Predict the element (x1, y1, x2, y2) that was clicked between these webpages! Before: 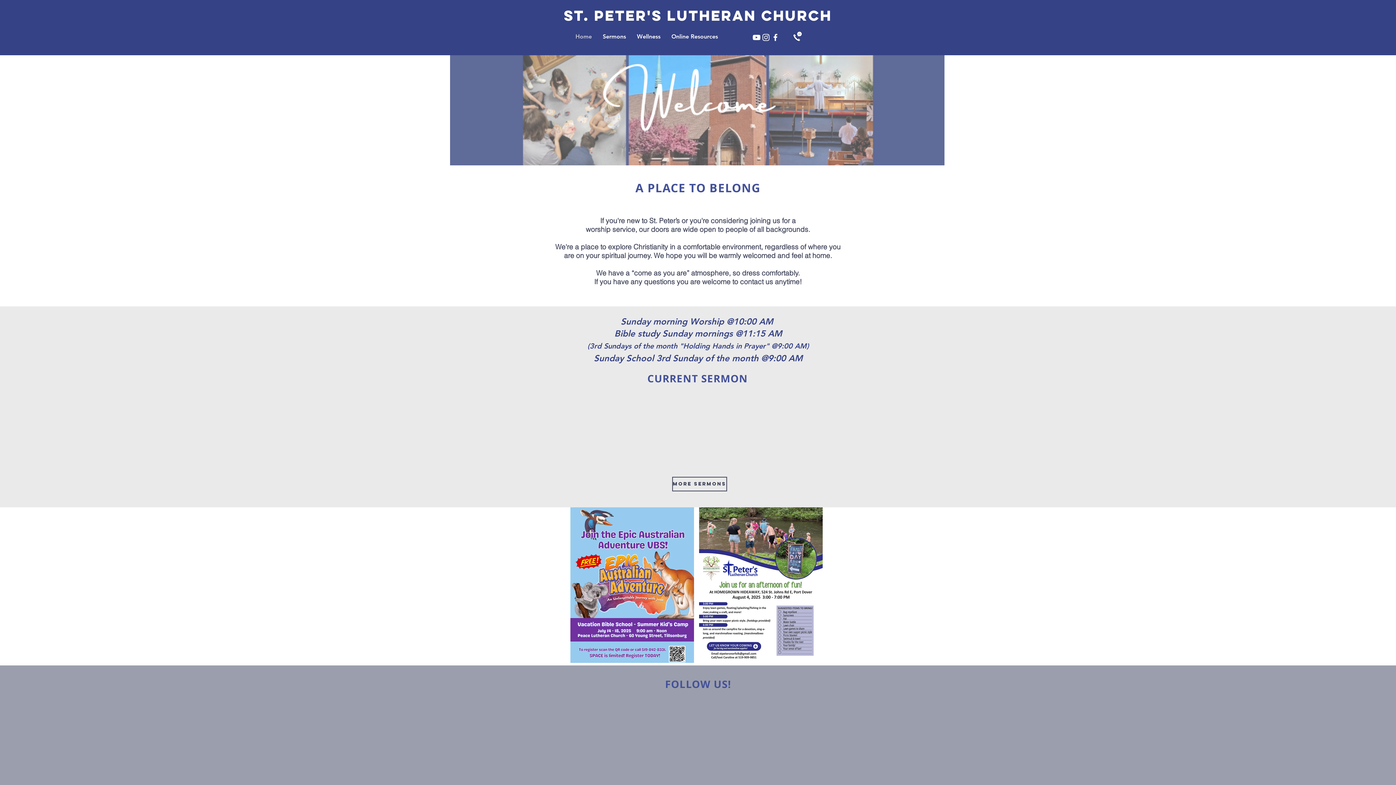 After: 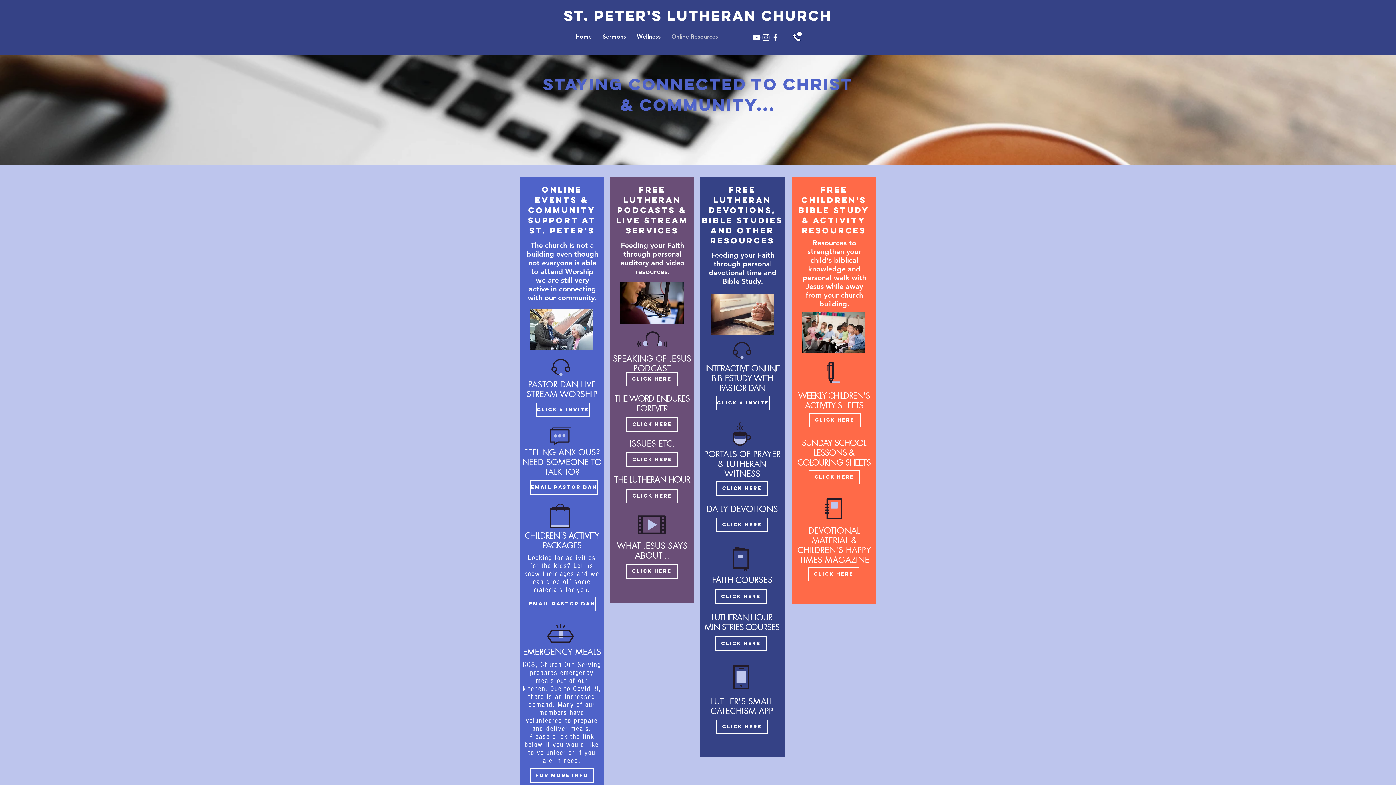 Action: bbox: (666, 27, 723, 45) label: Online Resources